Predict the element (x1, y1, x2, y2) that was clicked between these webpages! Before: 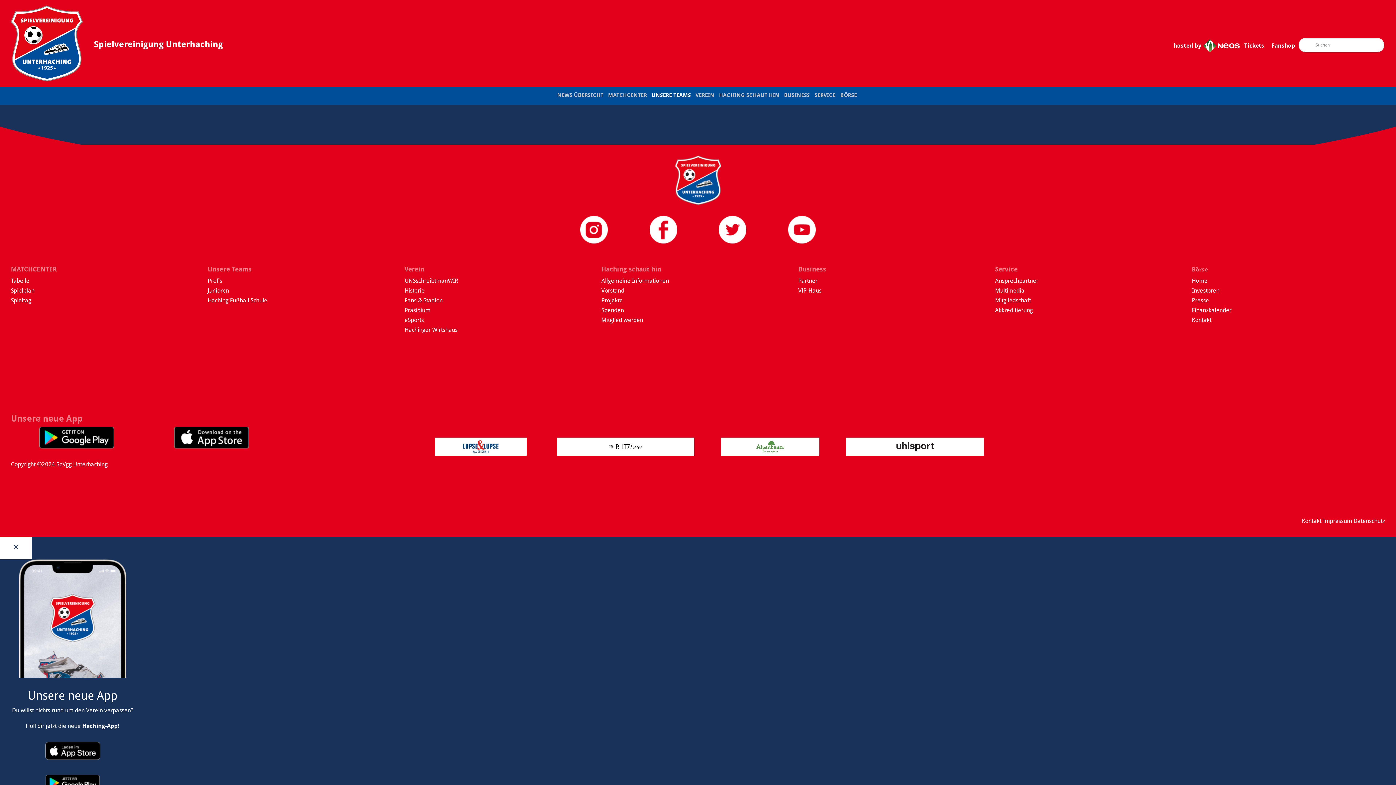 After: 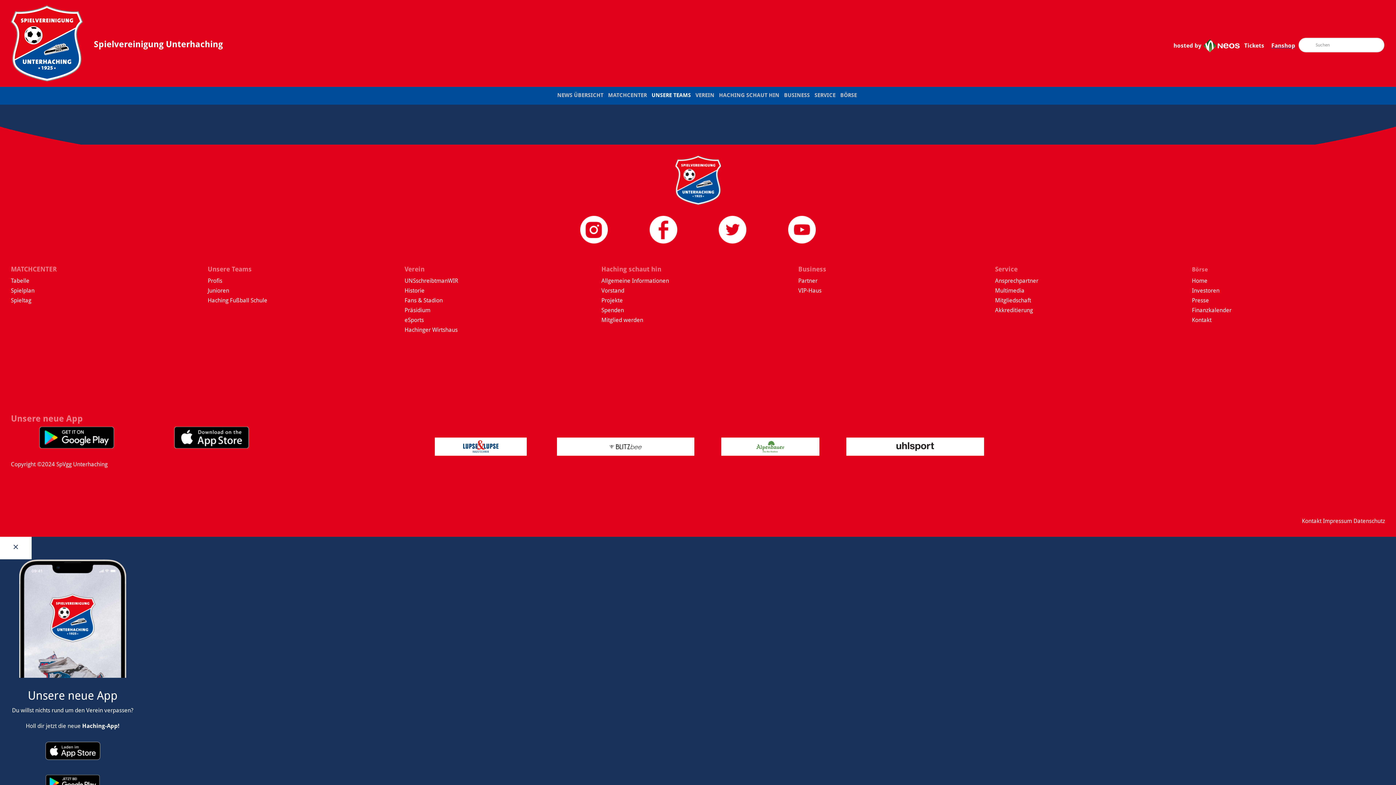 Action: bbox: (1271, 42, 1295, 49) label: Fanshop